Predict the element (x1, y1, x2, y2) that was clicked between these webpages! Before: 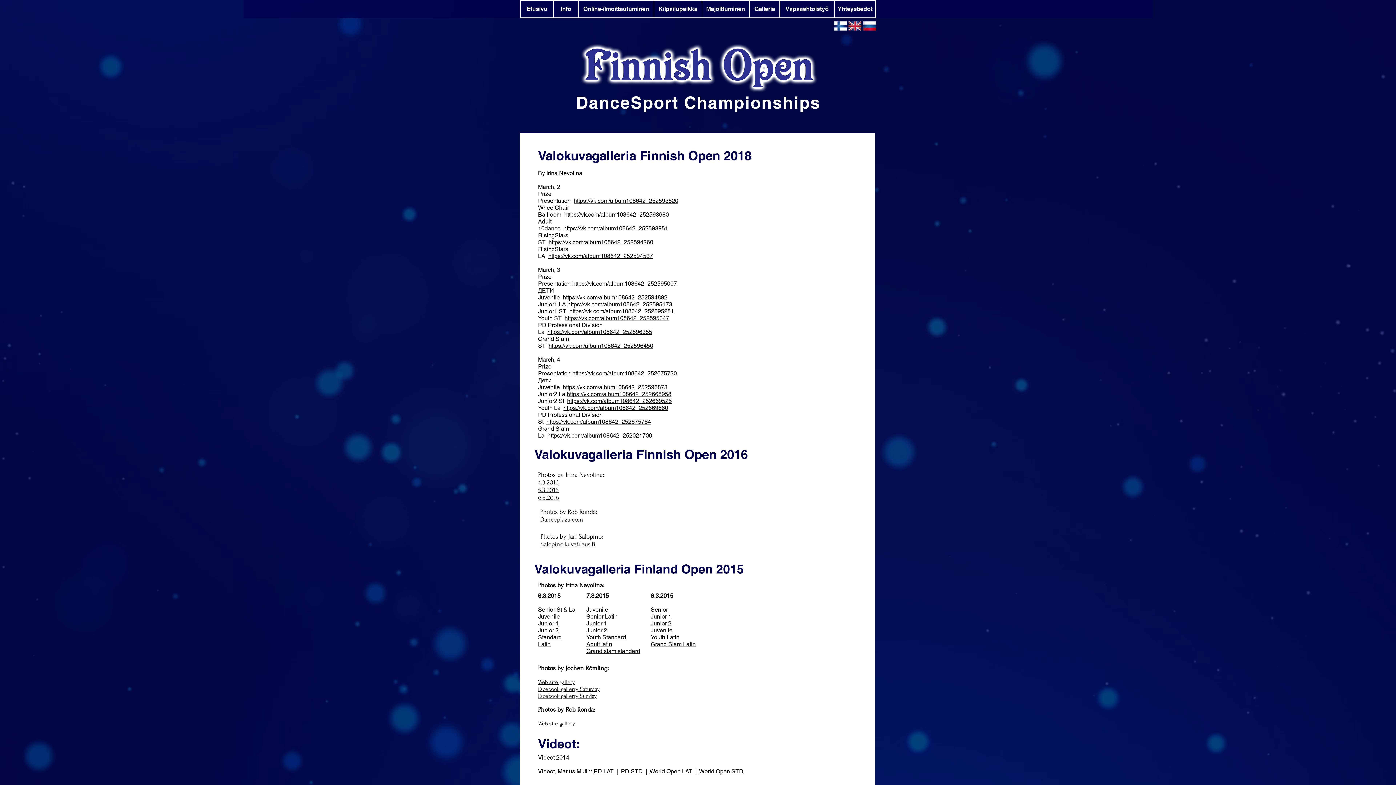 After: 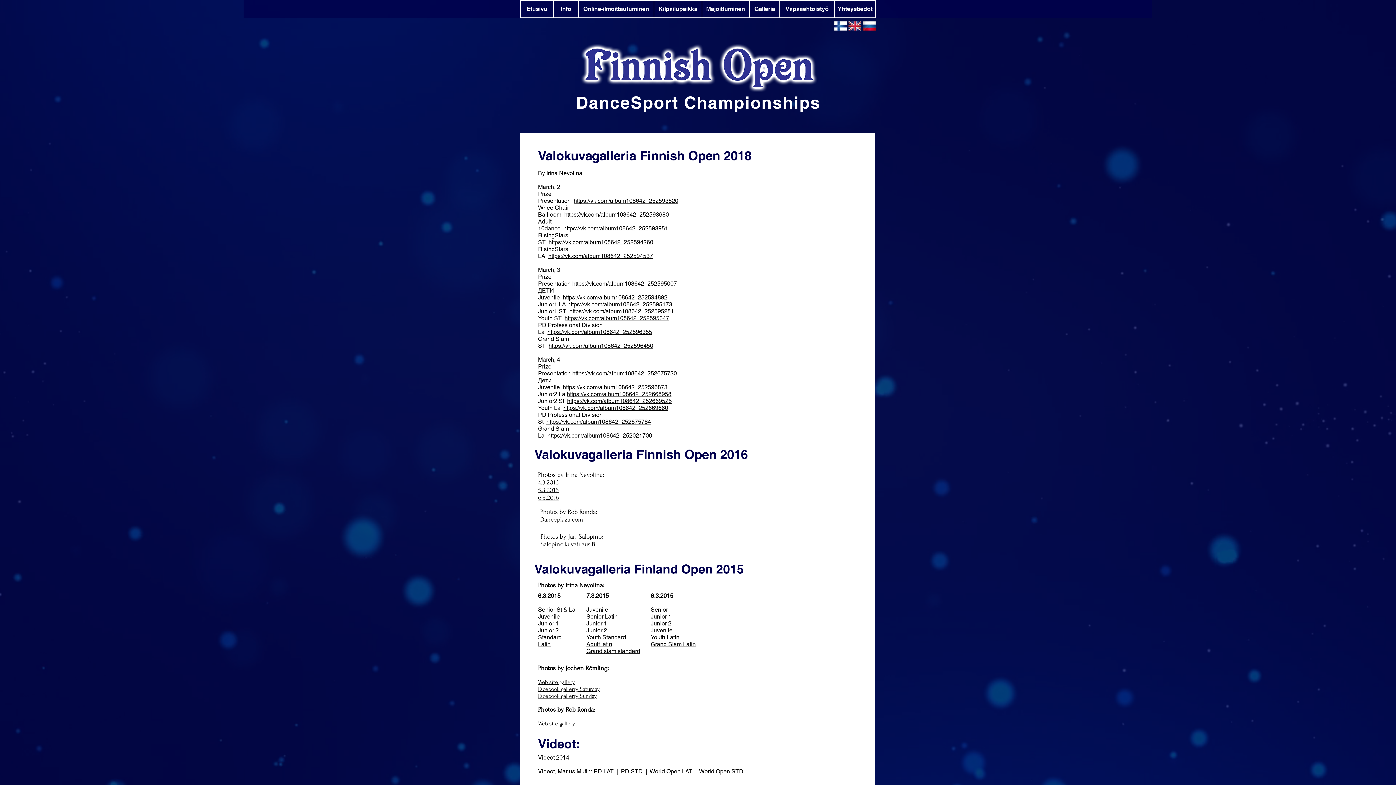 Action: label: Facebook gallerry Sunday bbox: (538, 693, 597, 699)